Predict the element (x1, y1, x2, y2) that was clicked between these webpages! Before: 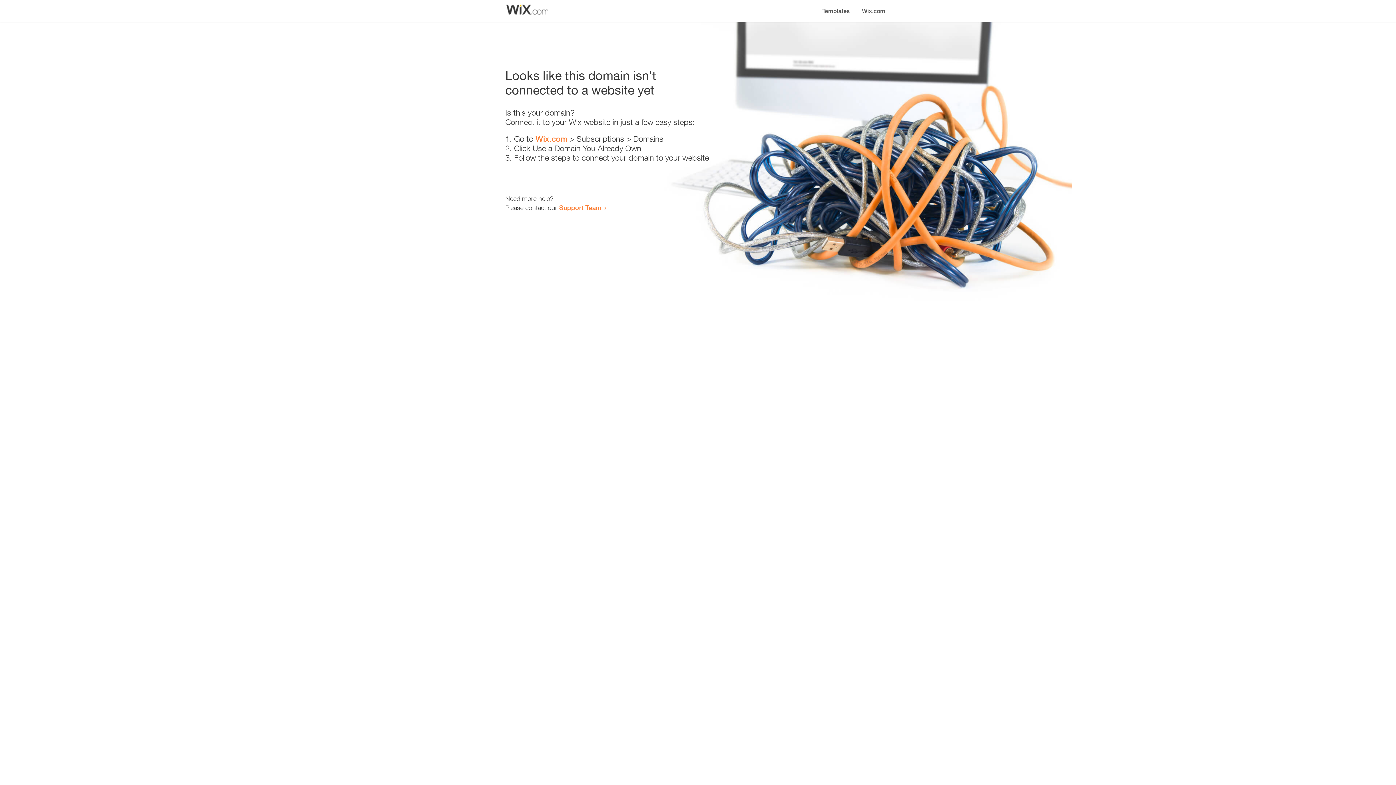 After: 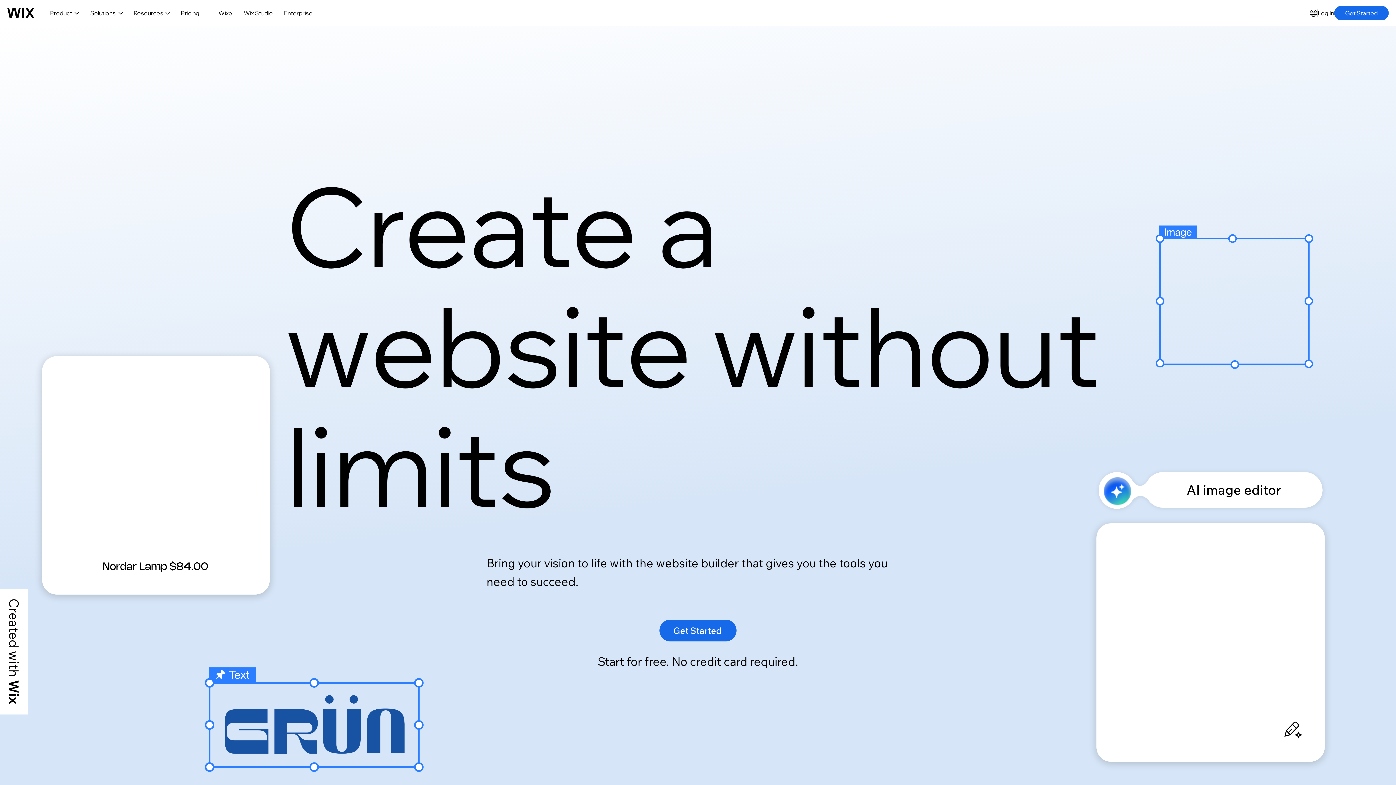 Action: bbox: (856, 0, 890, 14) label: Wix.com